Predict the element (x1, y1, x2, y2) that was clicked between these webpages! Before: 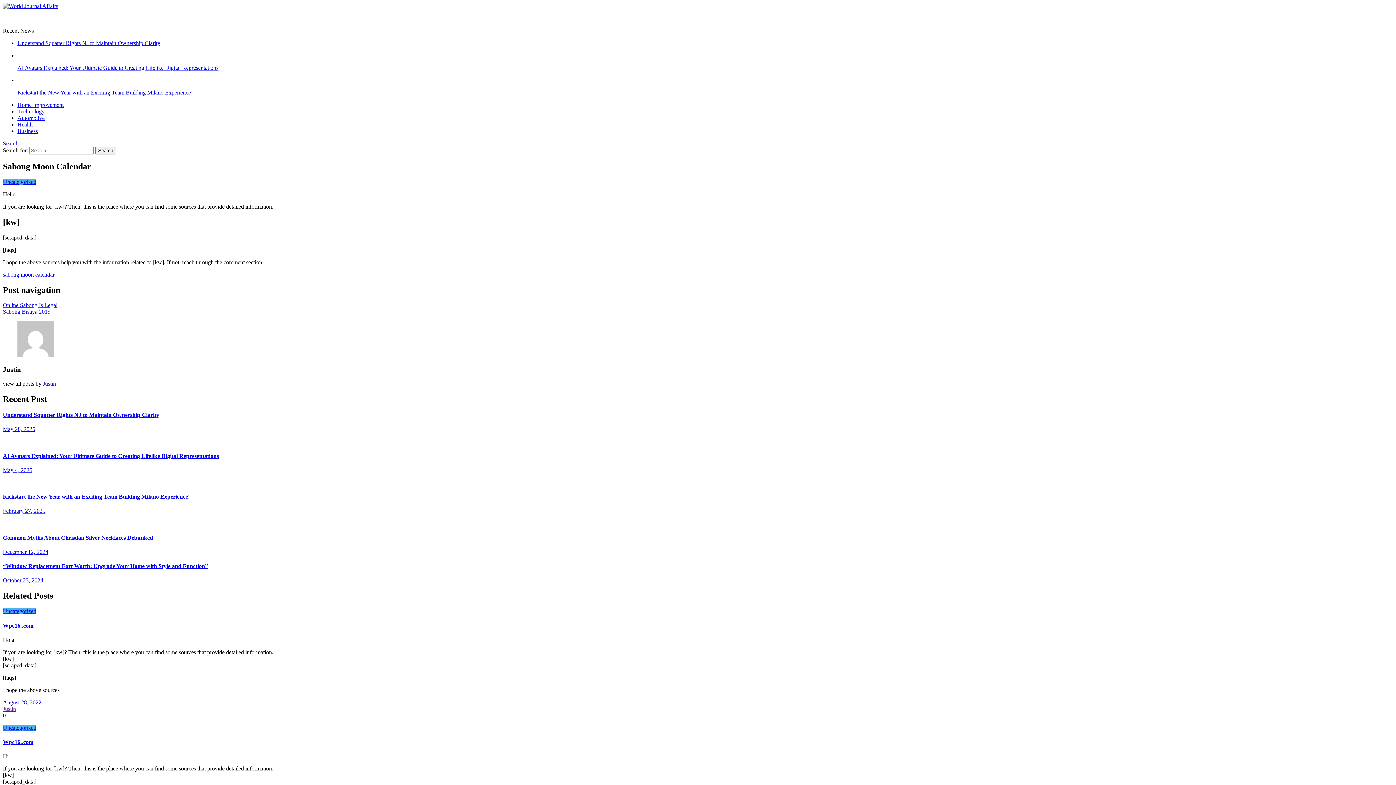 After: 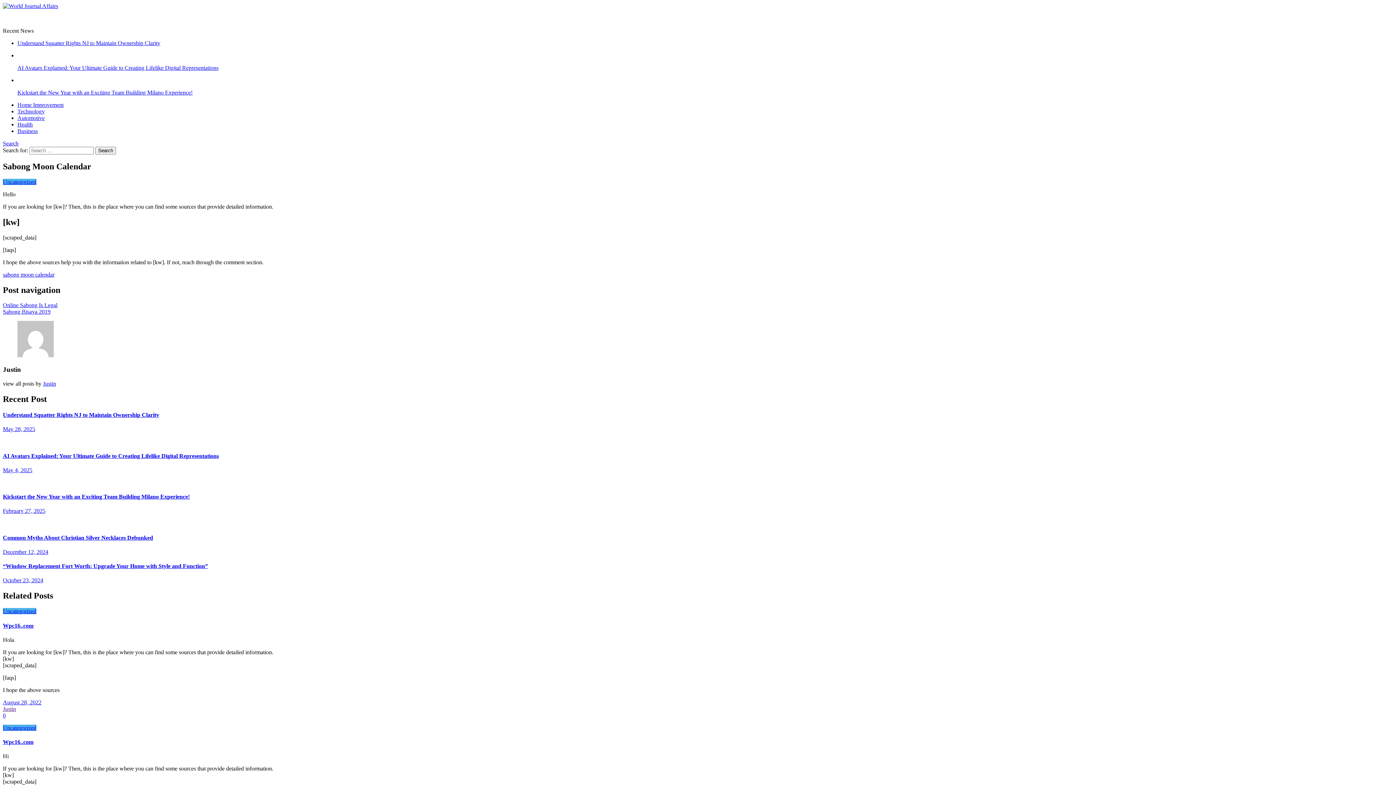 Action: label: Search bbox: (2, 140, 18, 146)